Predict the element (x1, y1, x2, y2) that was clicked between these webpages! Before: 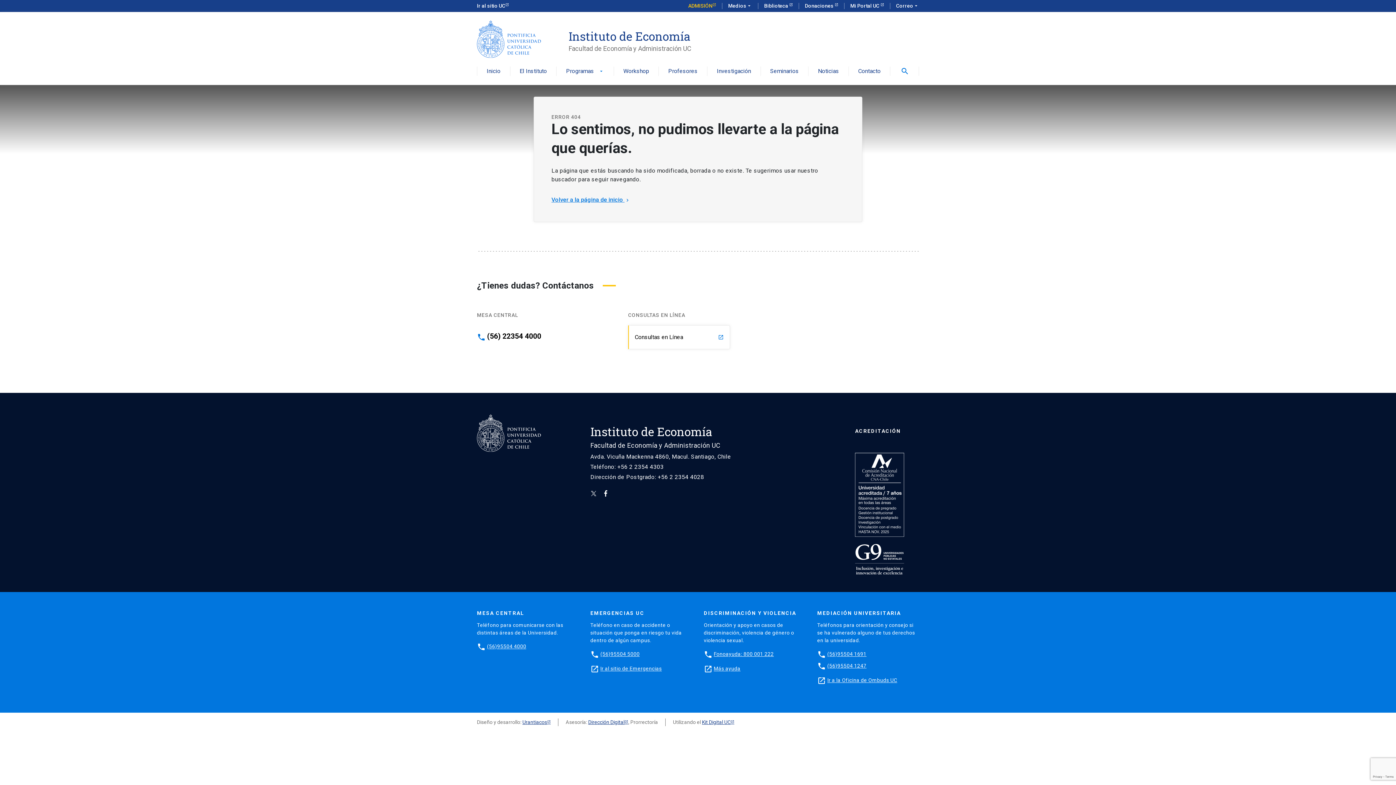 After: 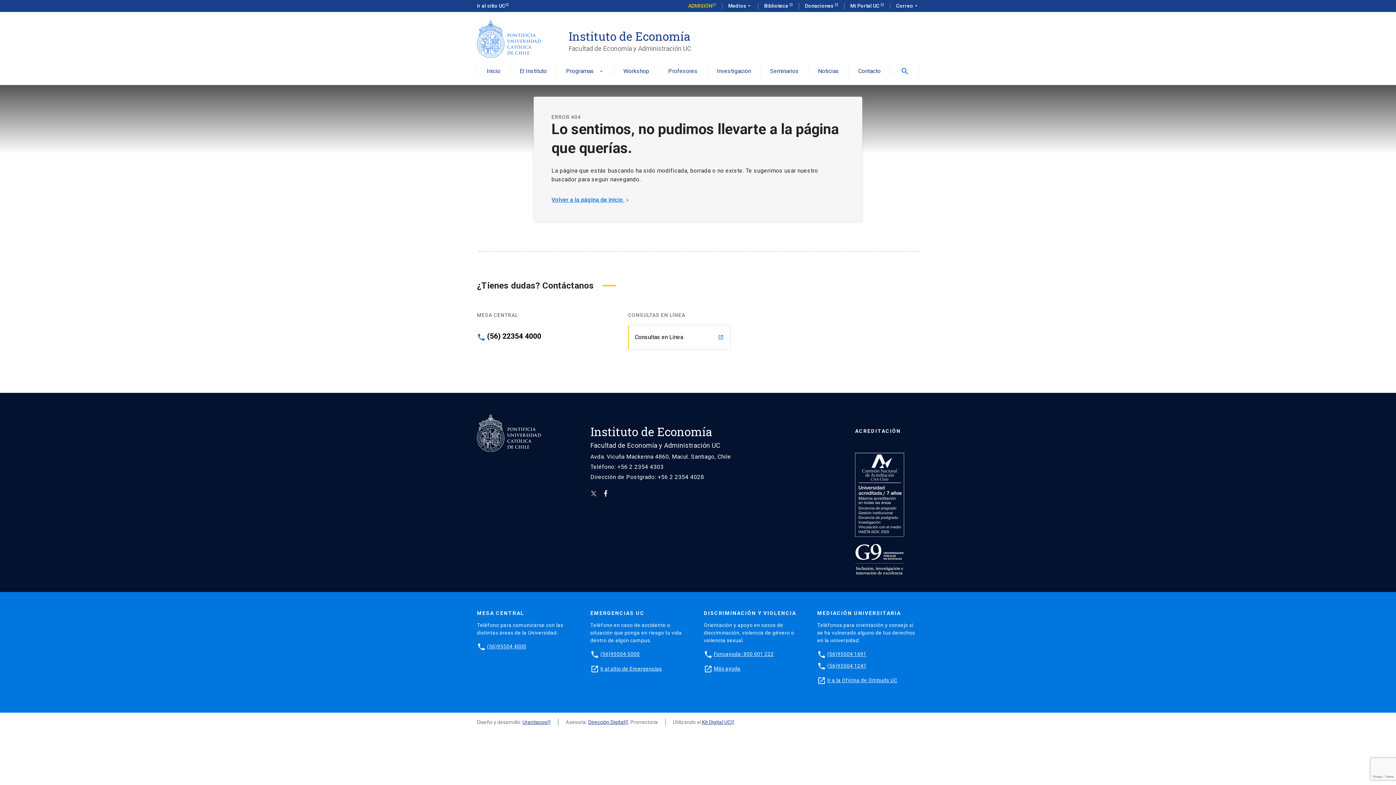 Action: label: Ir al sitio de Emergencias bbox: (600, 666, 662, 672)